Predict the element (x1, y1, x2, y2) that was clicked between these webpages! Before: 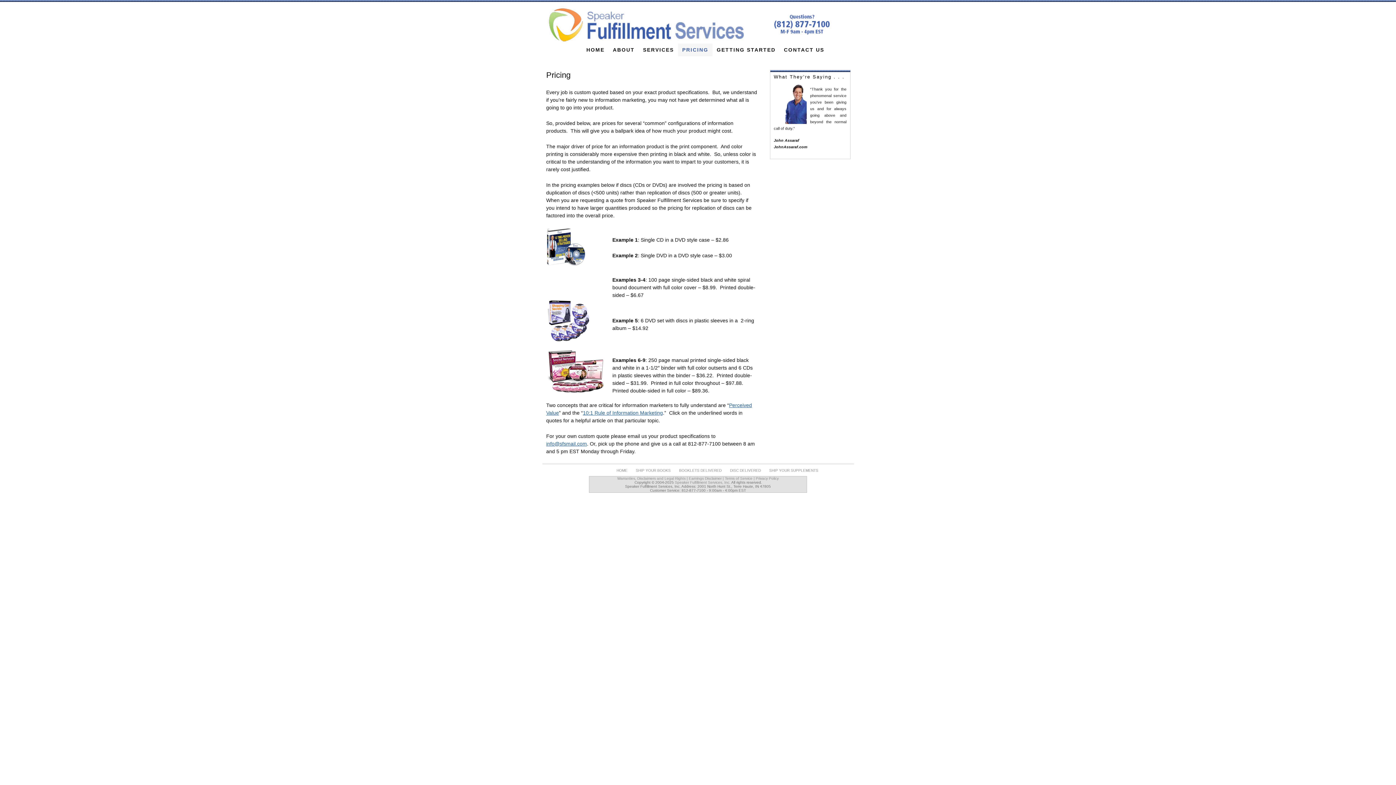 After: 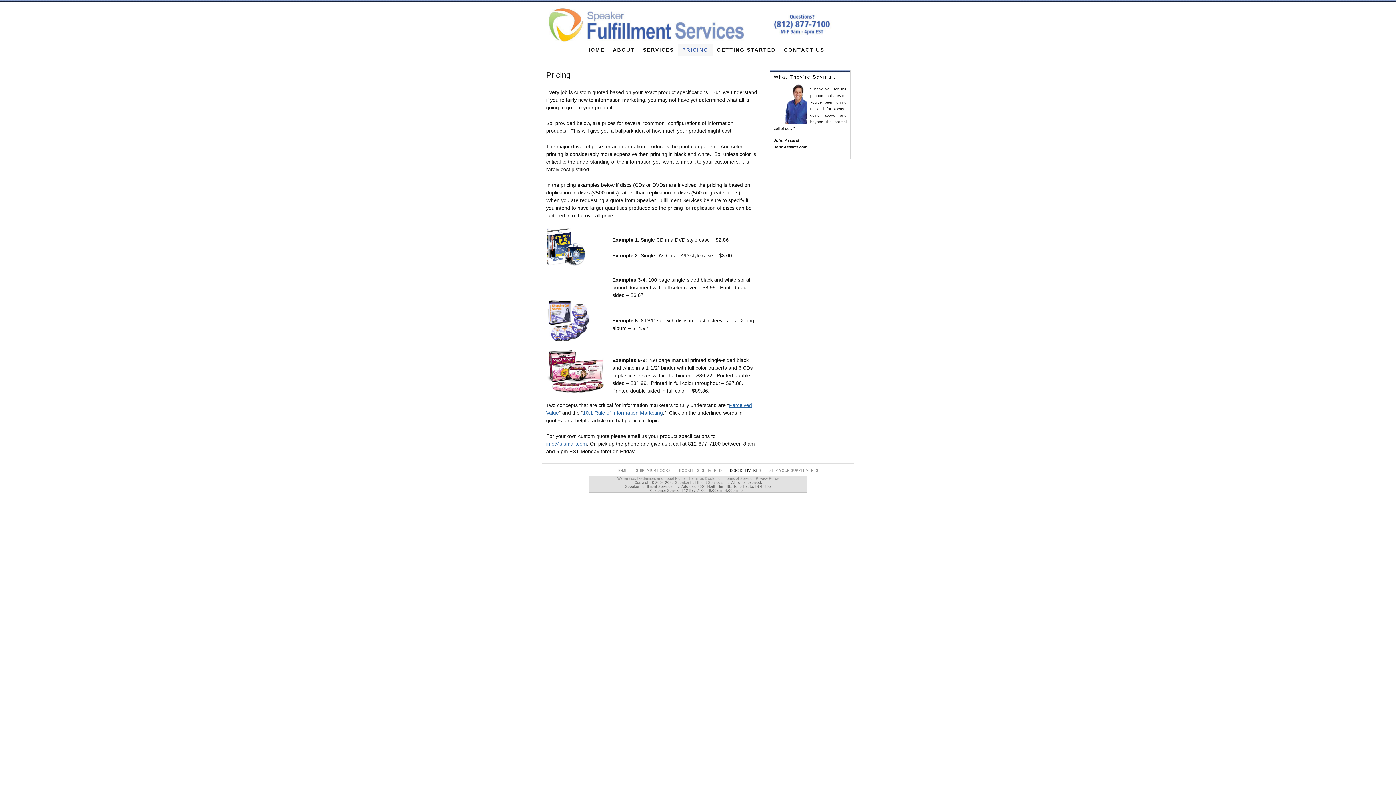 Action: label: DISC DELIVERED bbox: (730, 468, 761, 472)